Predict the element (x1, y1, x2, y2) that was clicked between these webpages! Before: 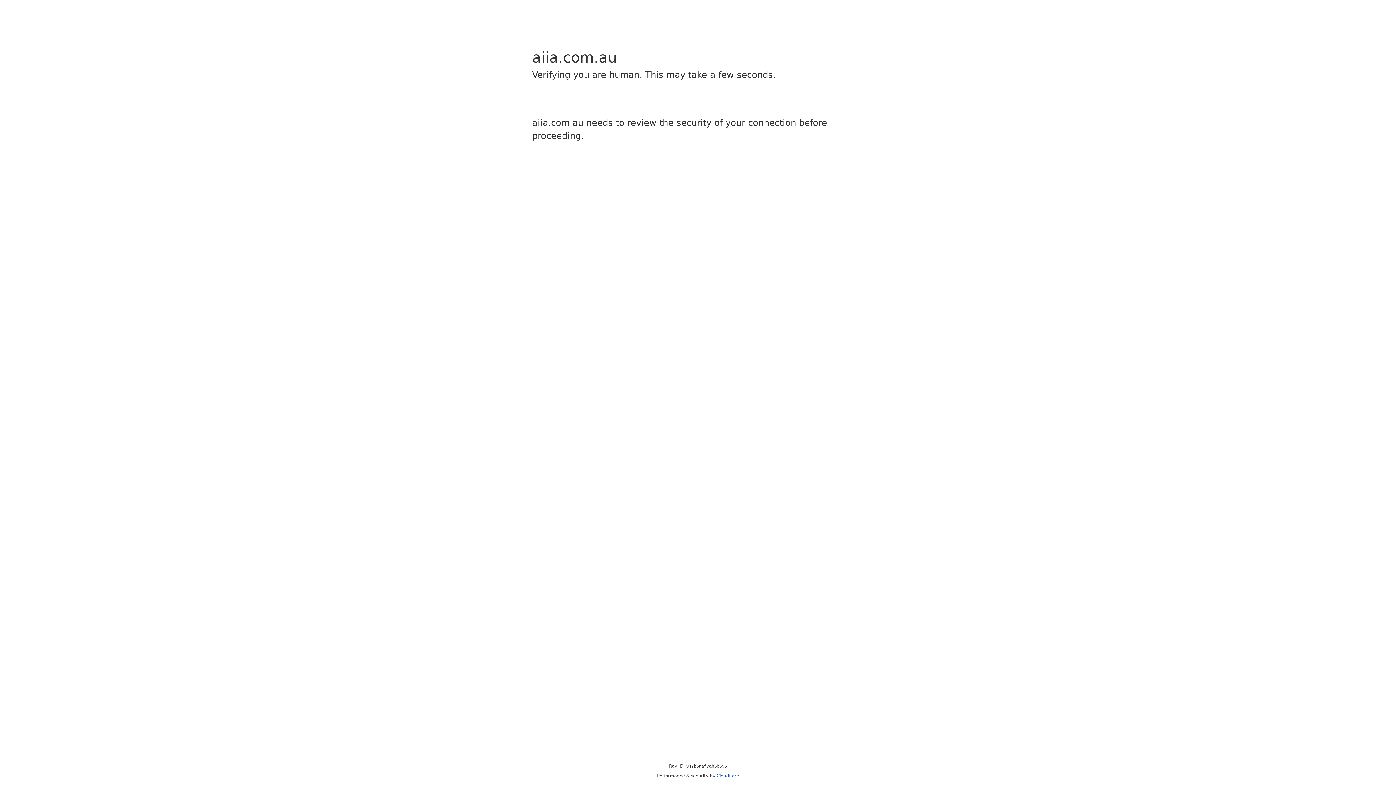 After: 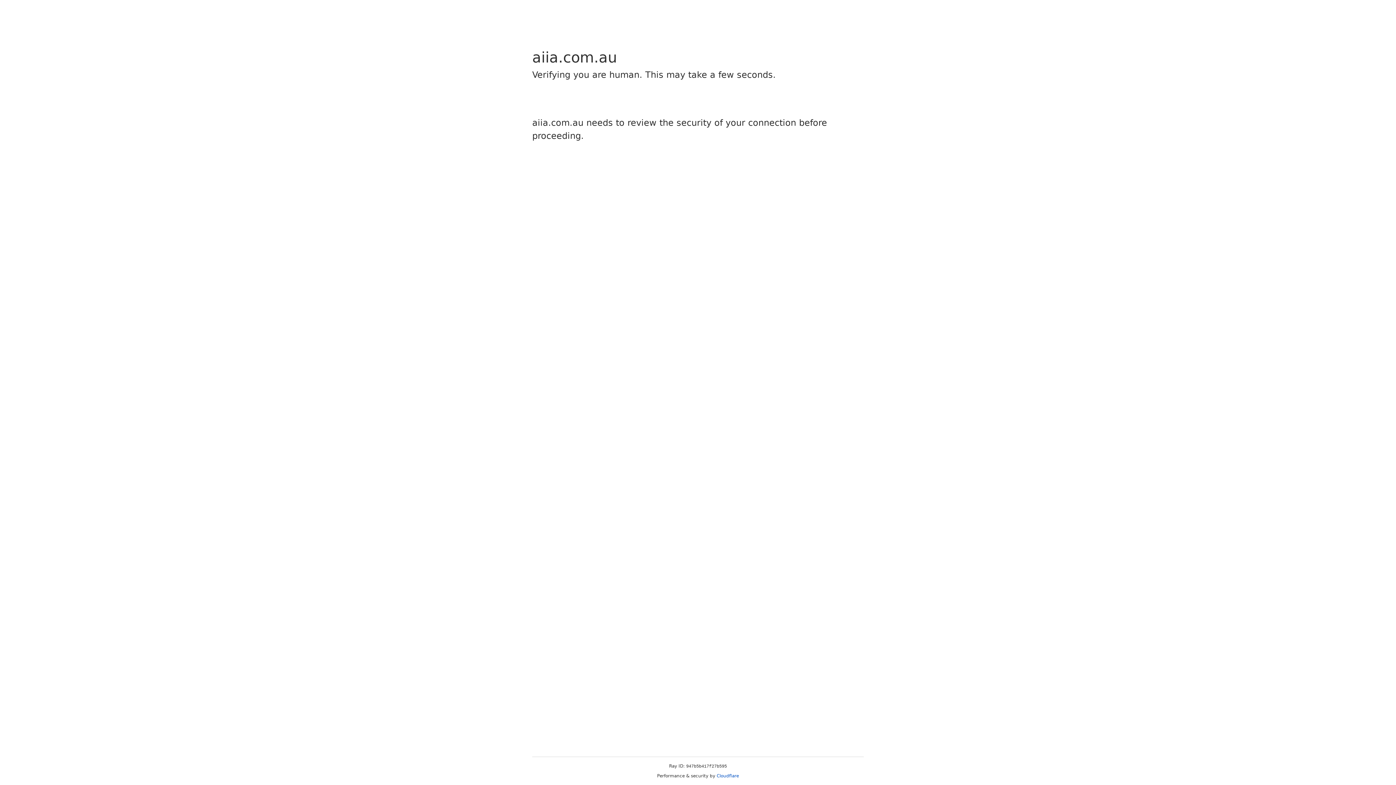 Action: label: Cloudflare bbox: (716, 773, 739, 778)